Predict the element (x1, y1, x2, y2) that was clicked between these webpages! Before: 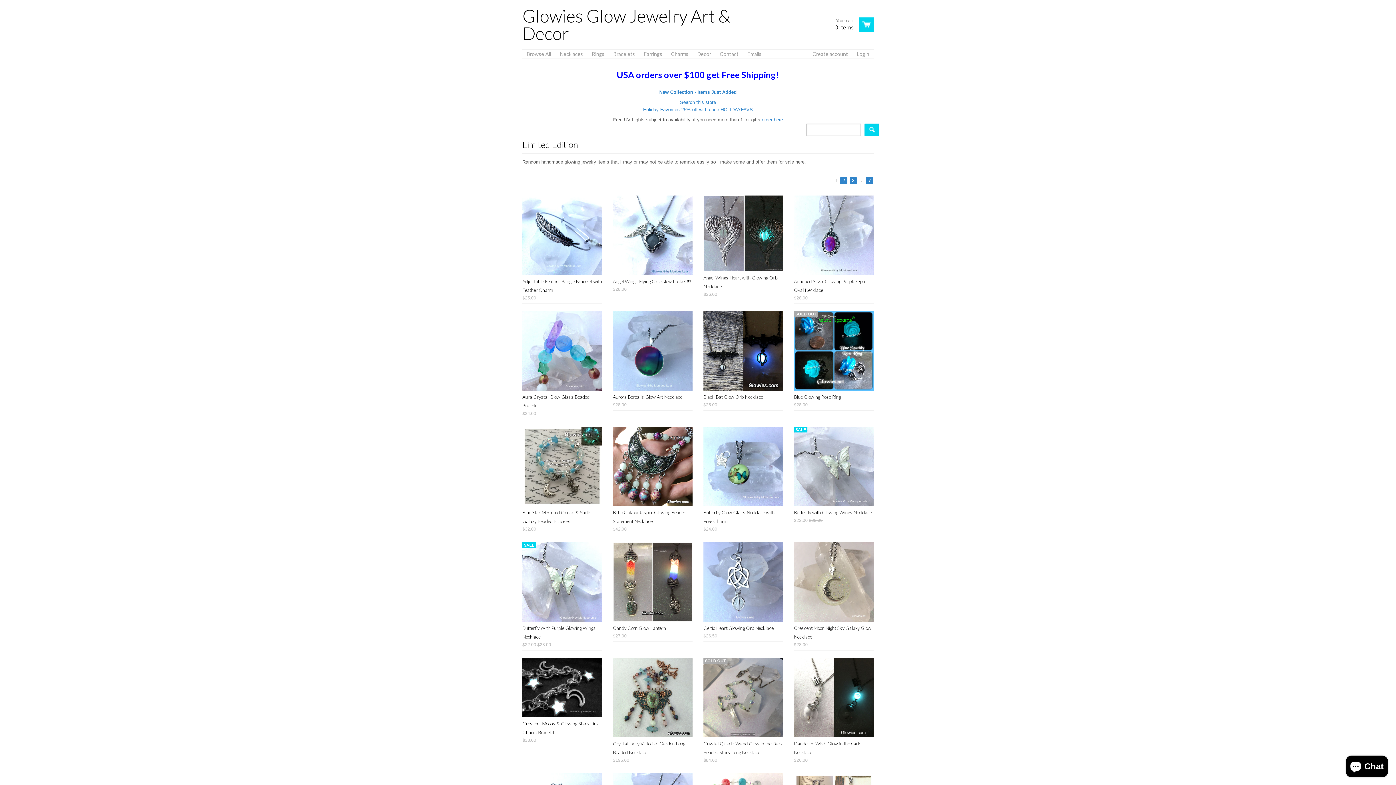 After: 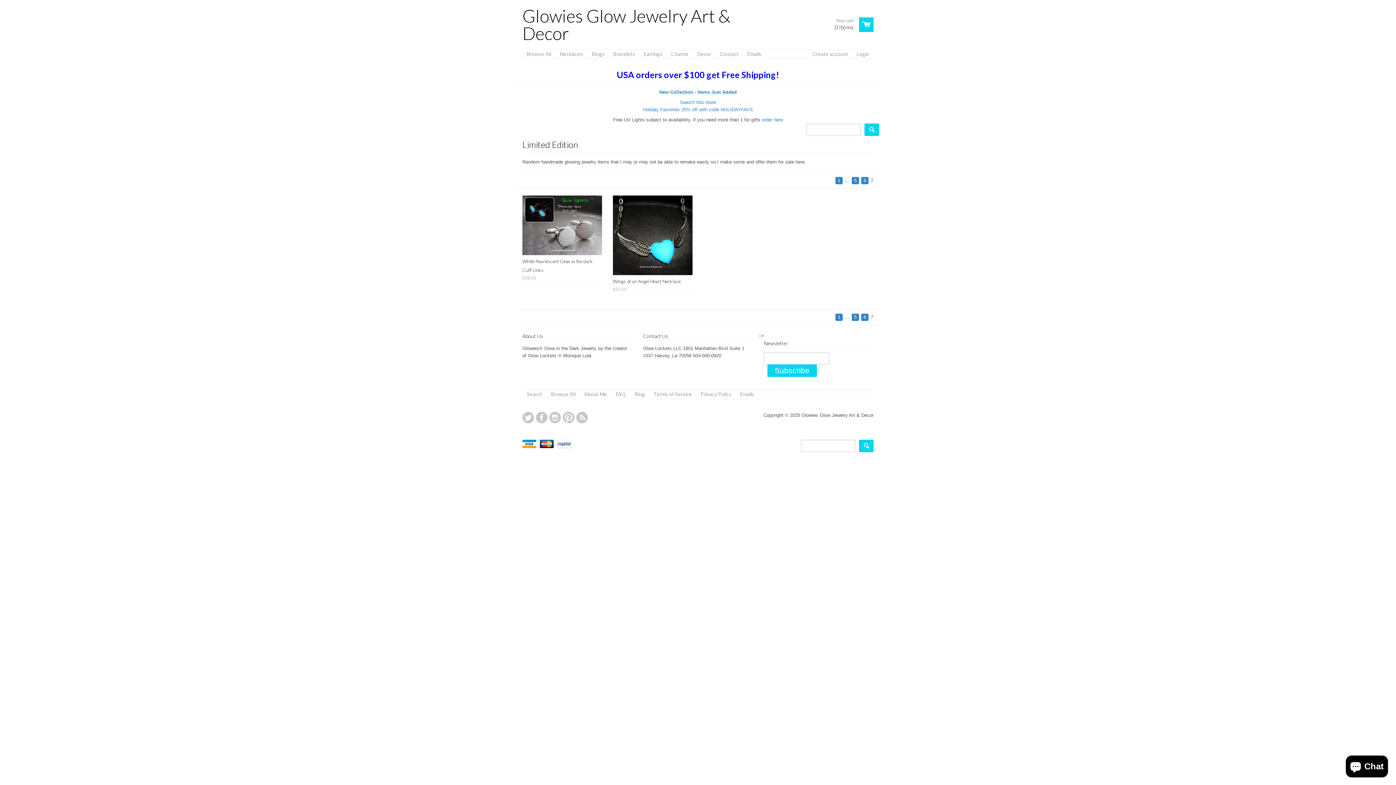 Action: bbox: (866, 177, 873, 184) label: 7